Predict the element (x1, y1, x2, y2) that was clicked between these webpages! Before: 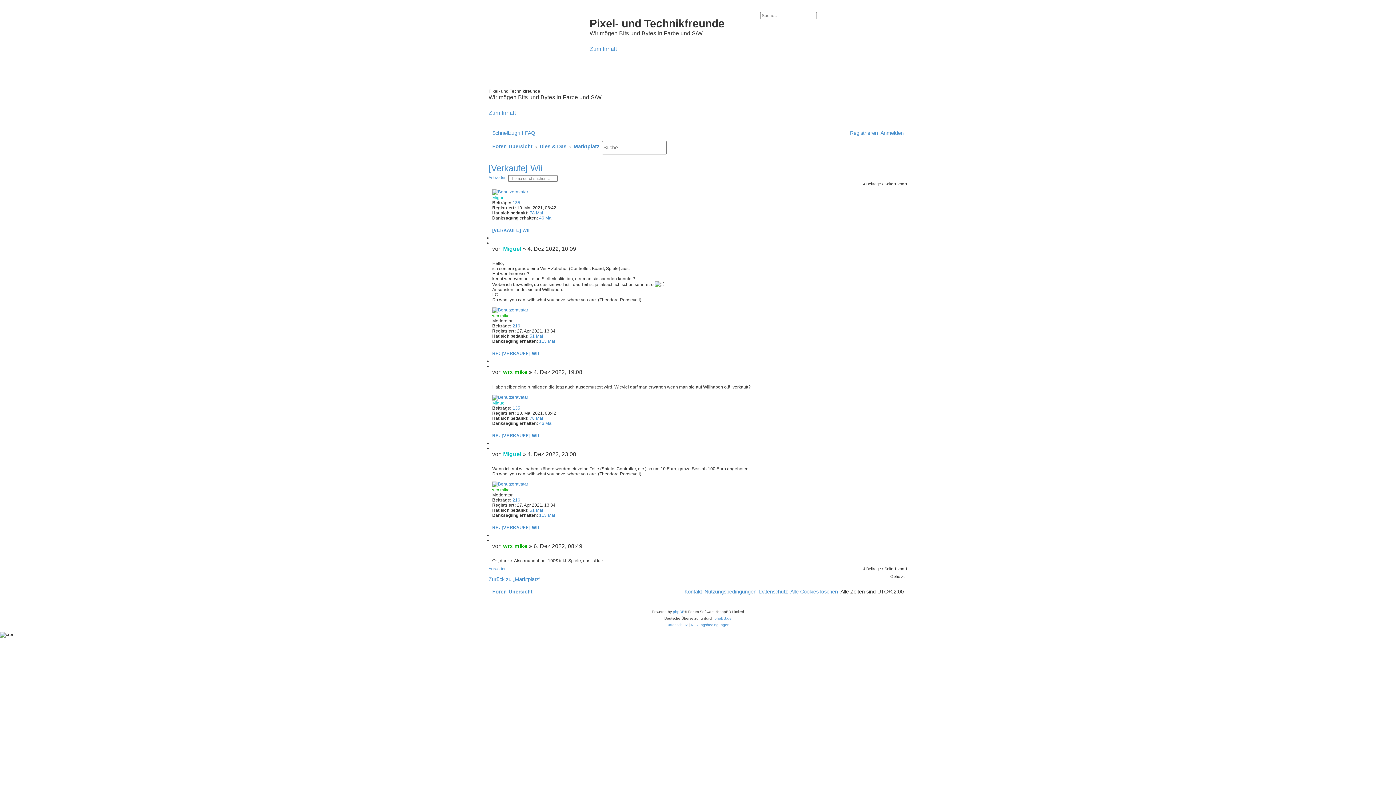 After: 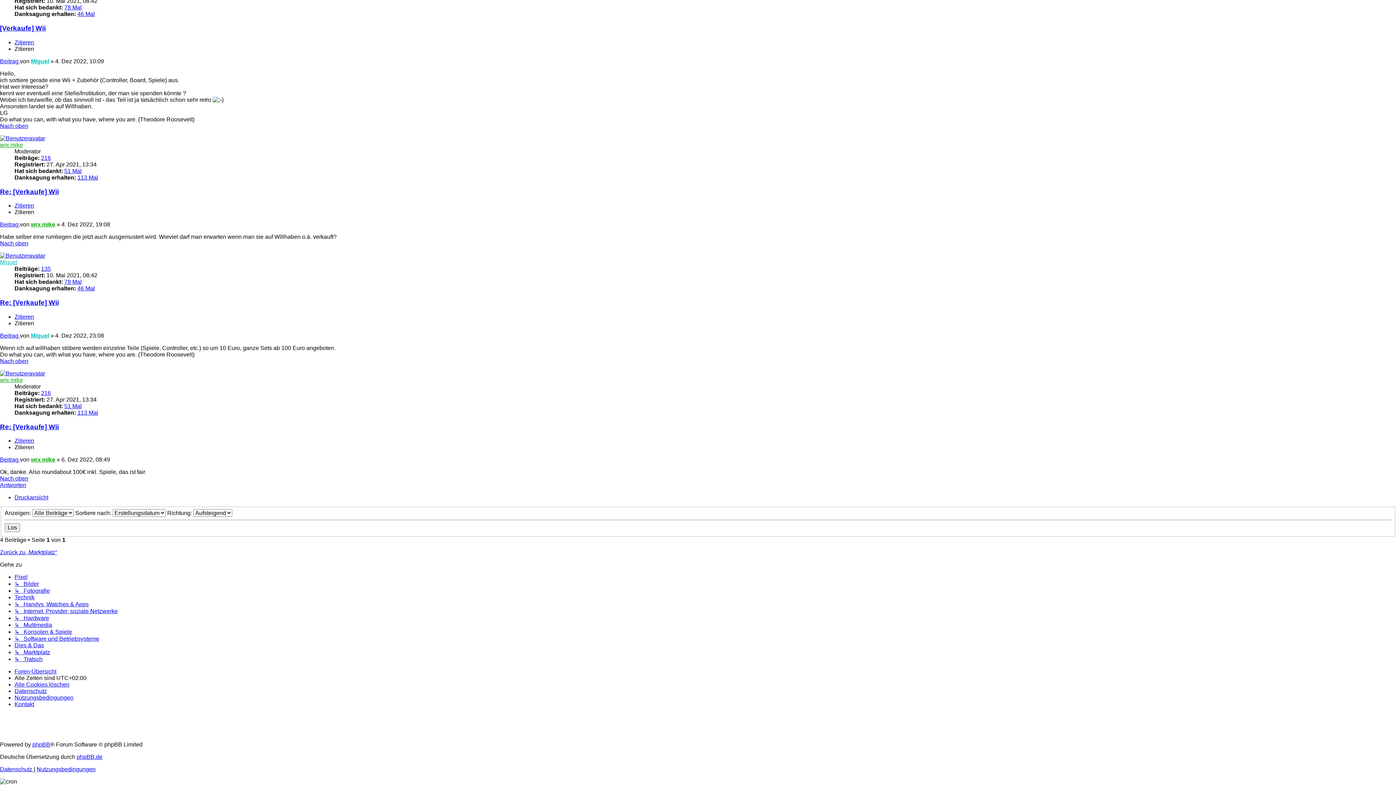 Action: label: RE: [VERKAUFE] WII bbox: (492, 525, 539, 530)